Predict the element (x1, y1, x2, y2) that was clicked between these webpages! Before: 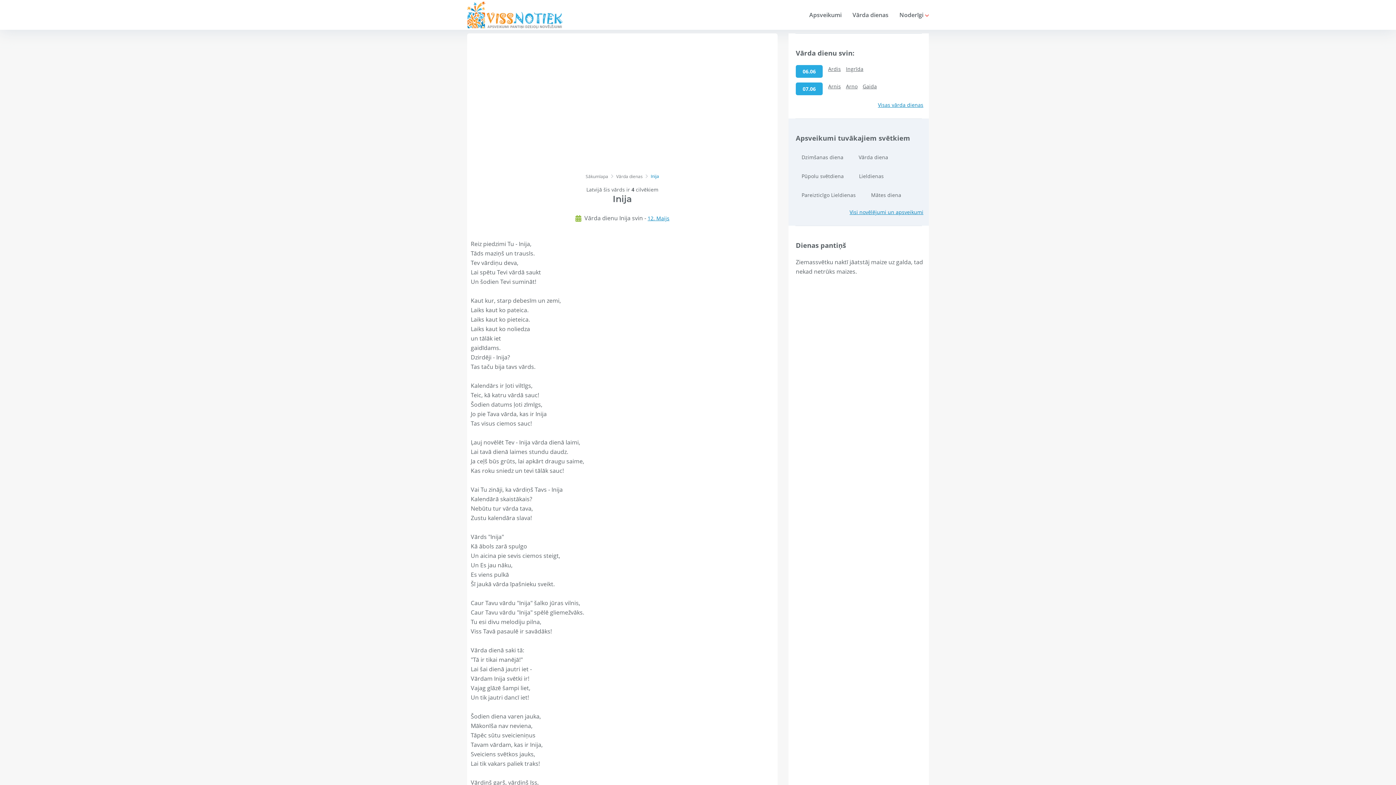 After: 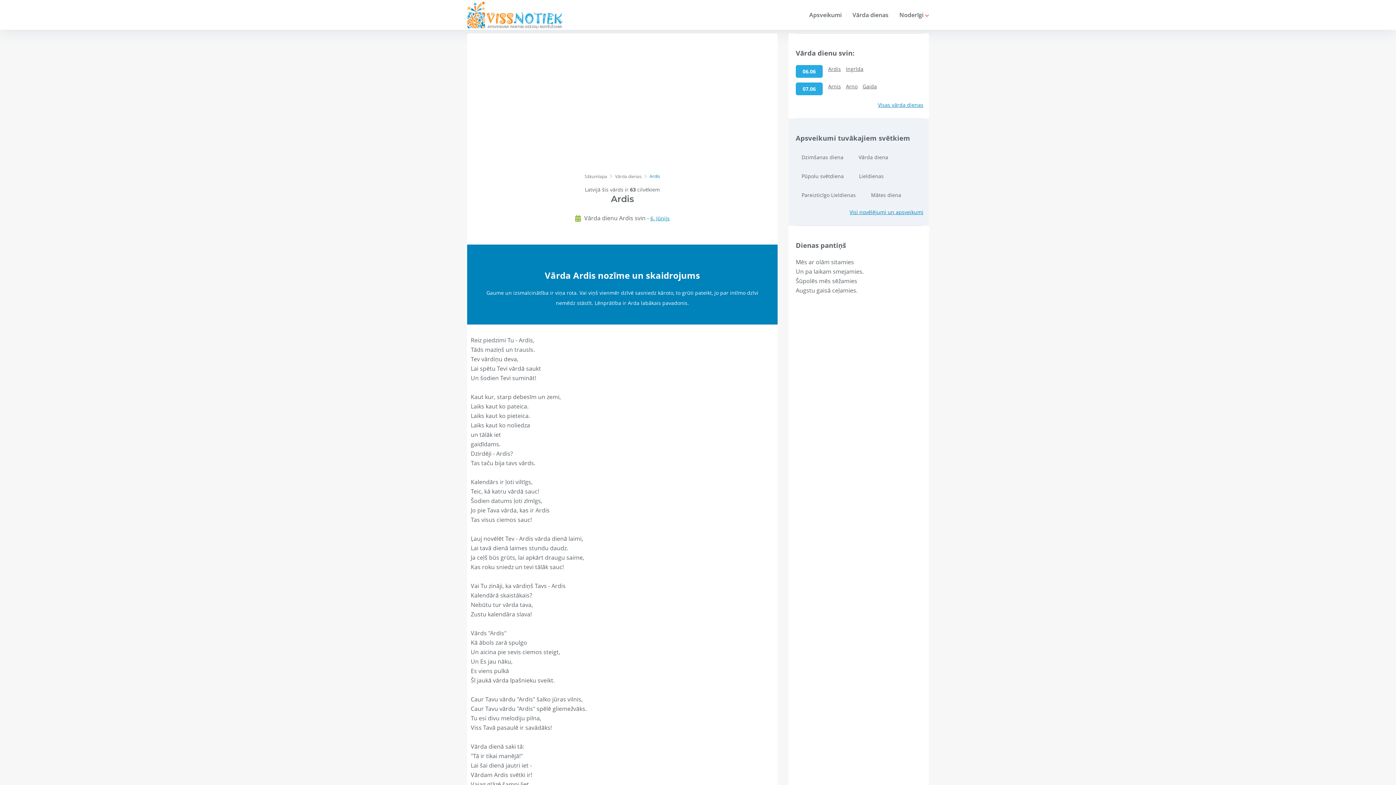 Action: label: Ardis bbox: (828, 65, 844, 72)